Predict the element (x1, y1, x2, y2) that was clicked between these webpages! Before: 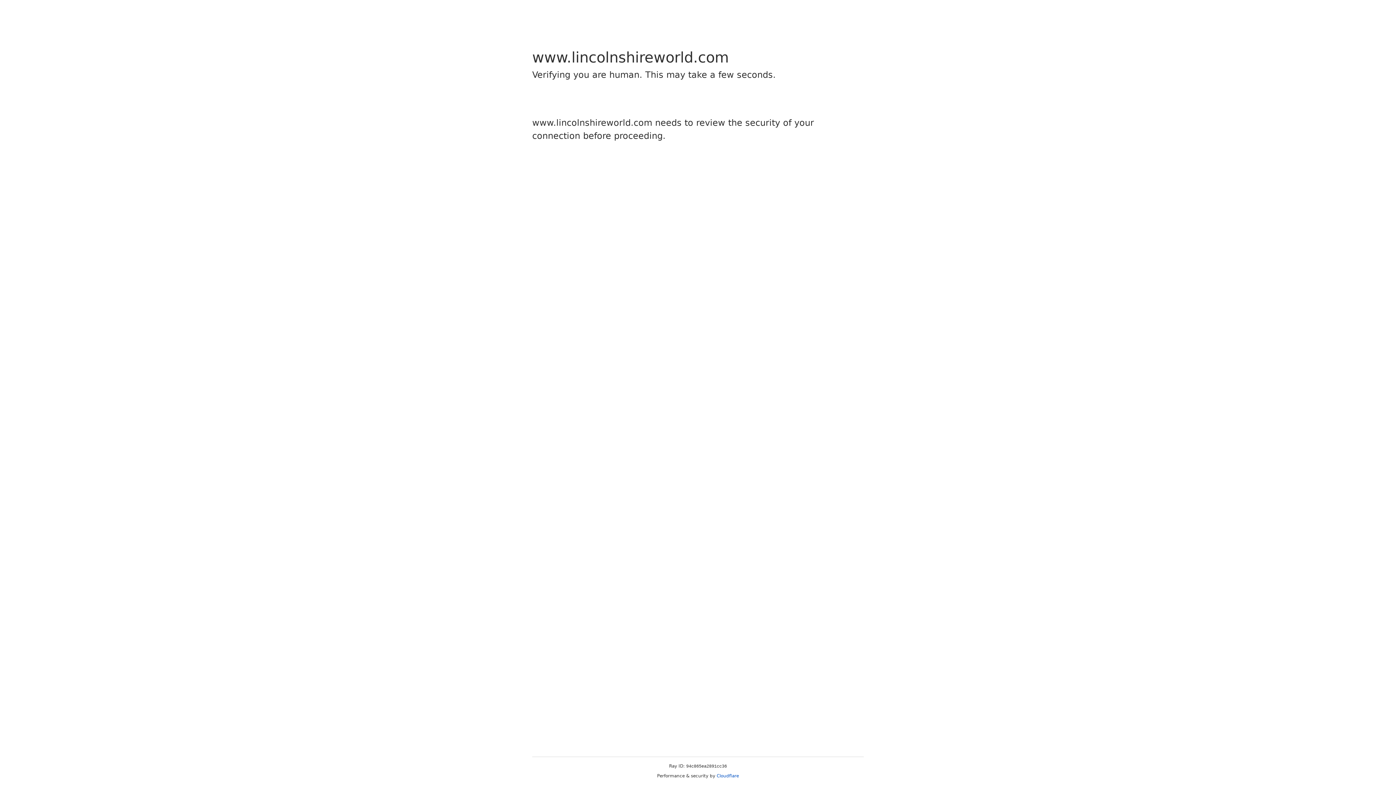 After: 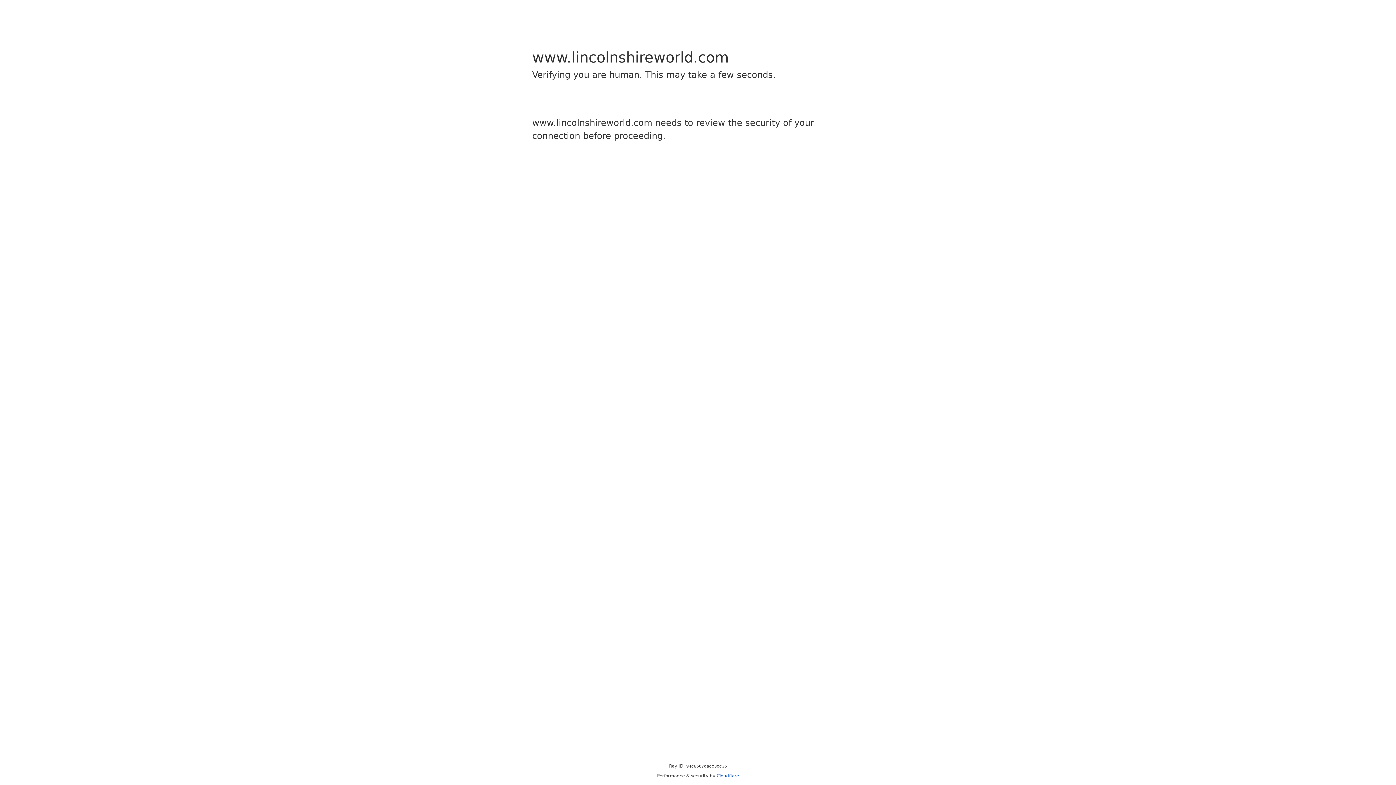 Action: bbox: (716, 773, 739, 778) label: Cloudflare